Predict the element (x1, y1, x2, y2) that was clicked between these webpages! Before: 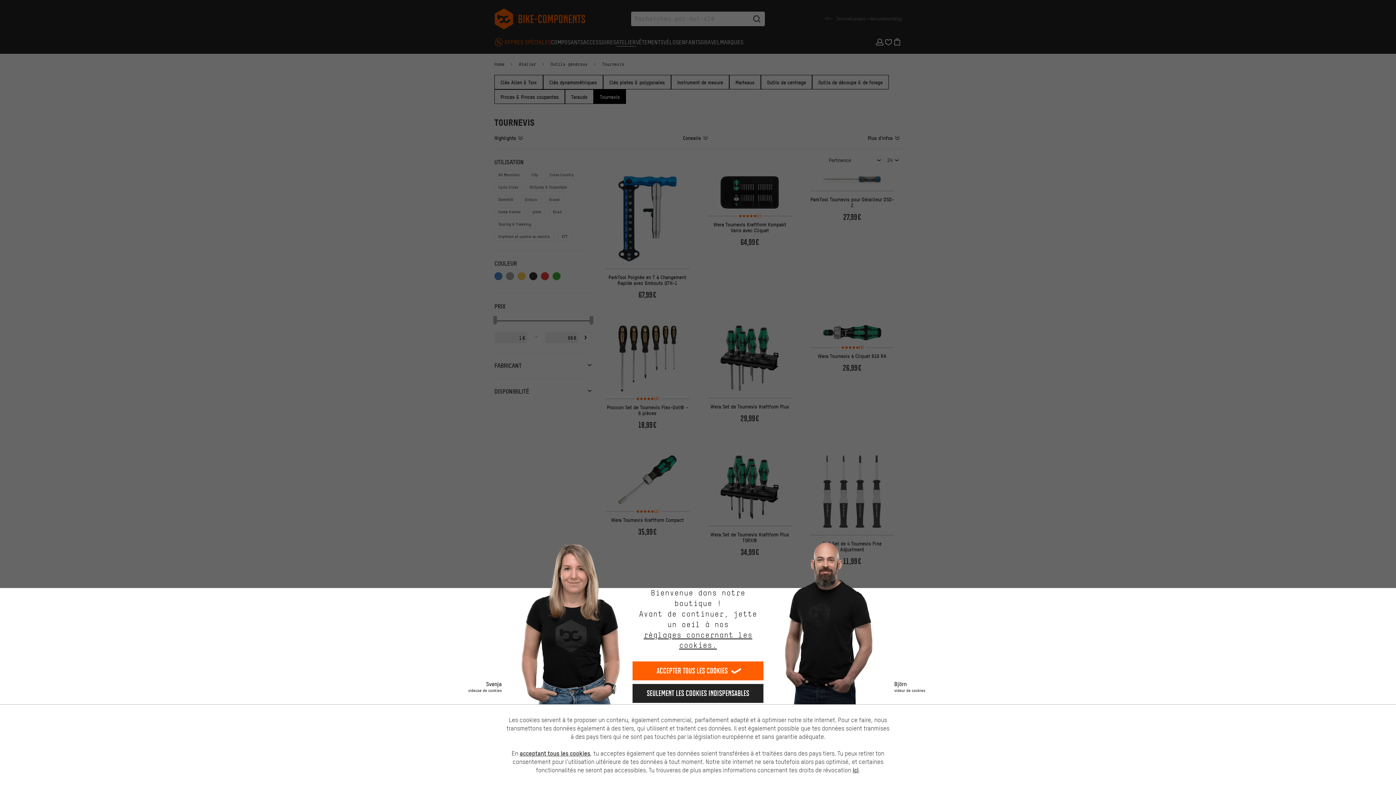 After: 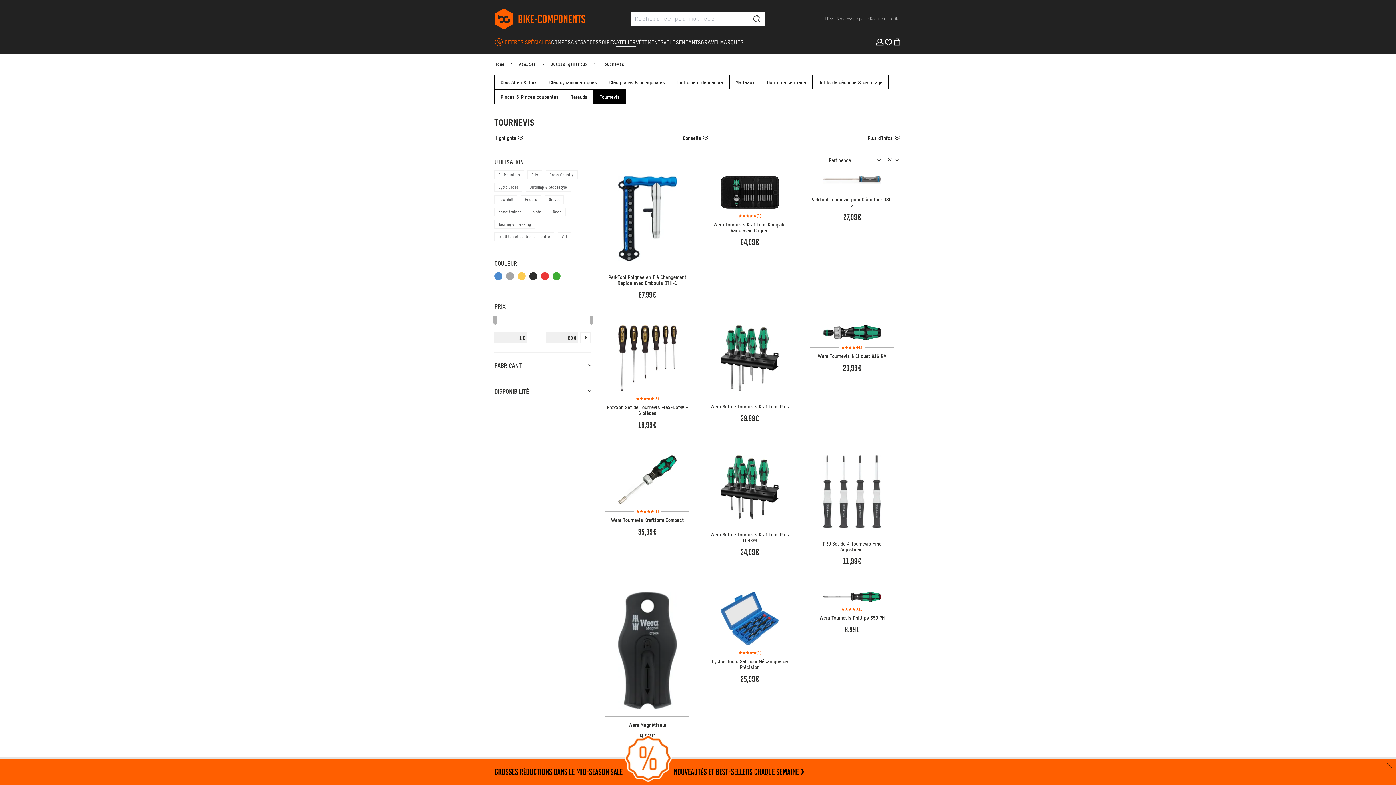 Action: label: Seulement les cookies indispensables bbox: (632, 684, 763, 703)